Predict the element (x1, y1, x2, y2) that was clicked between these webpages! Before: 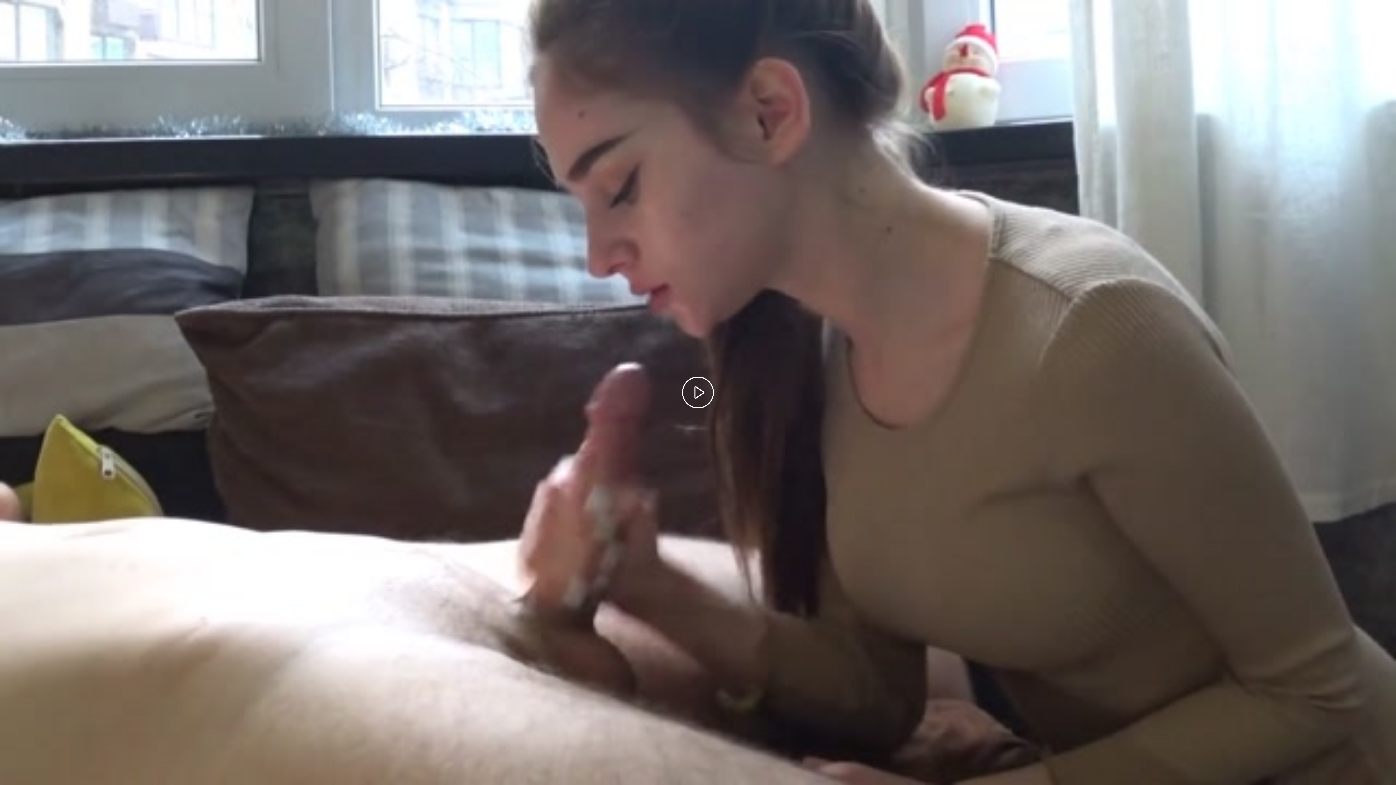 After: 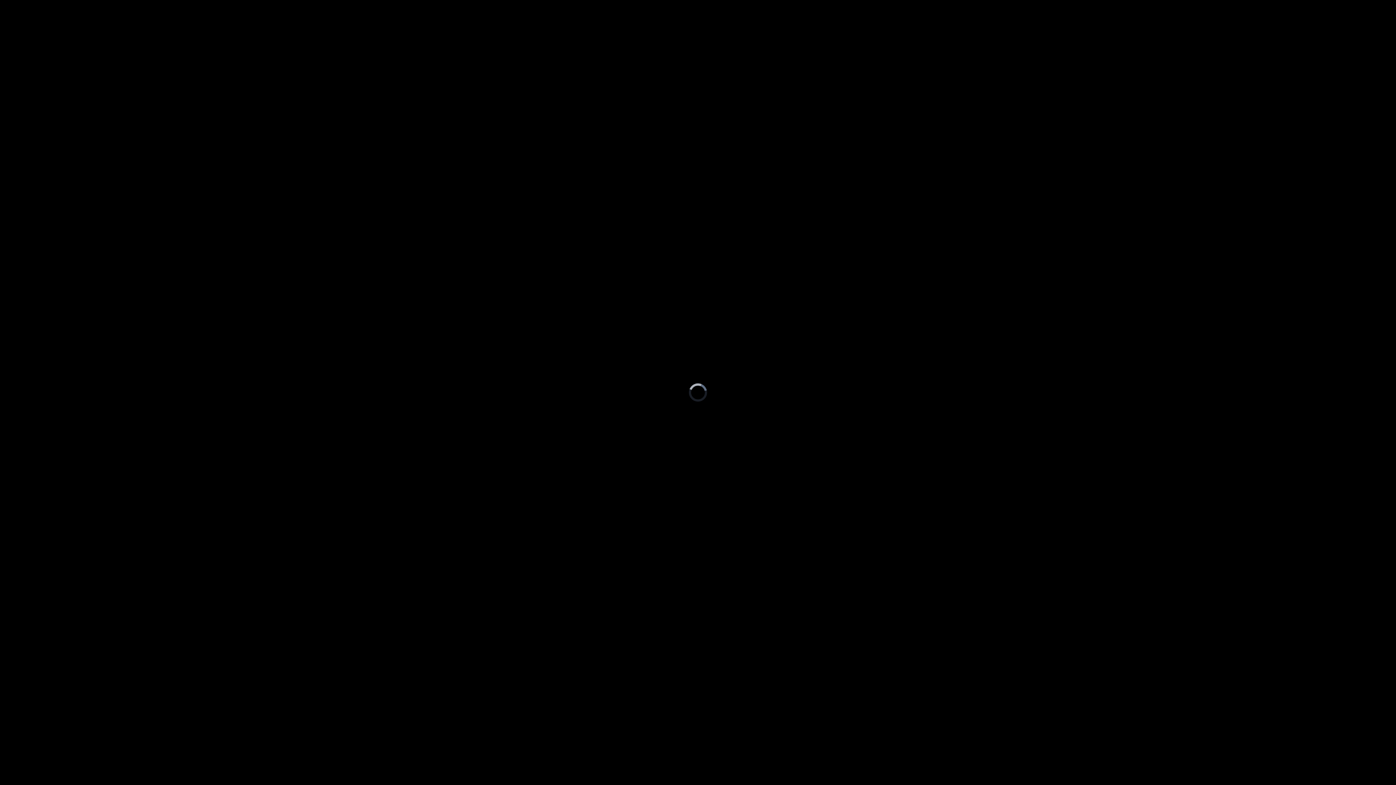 Action: bbox: (682, 376, 714, 408) label: Воспроизвести видео